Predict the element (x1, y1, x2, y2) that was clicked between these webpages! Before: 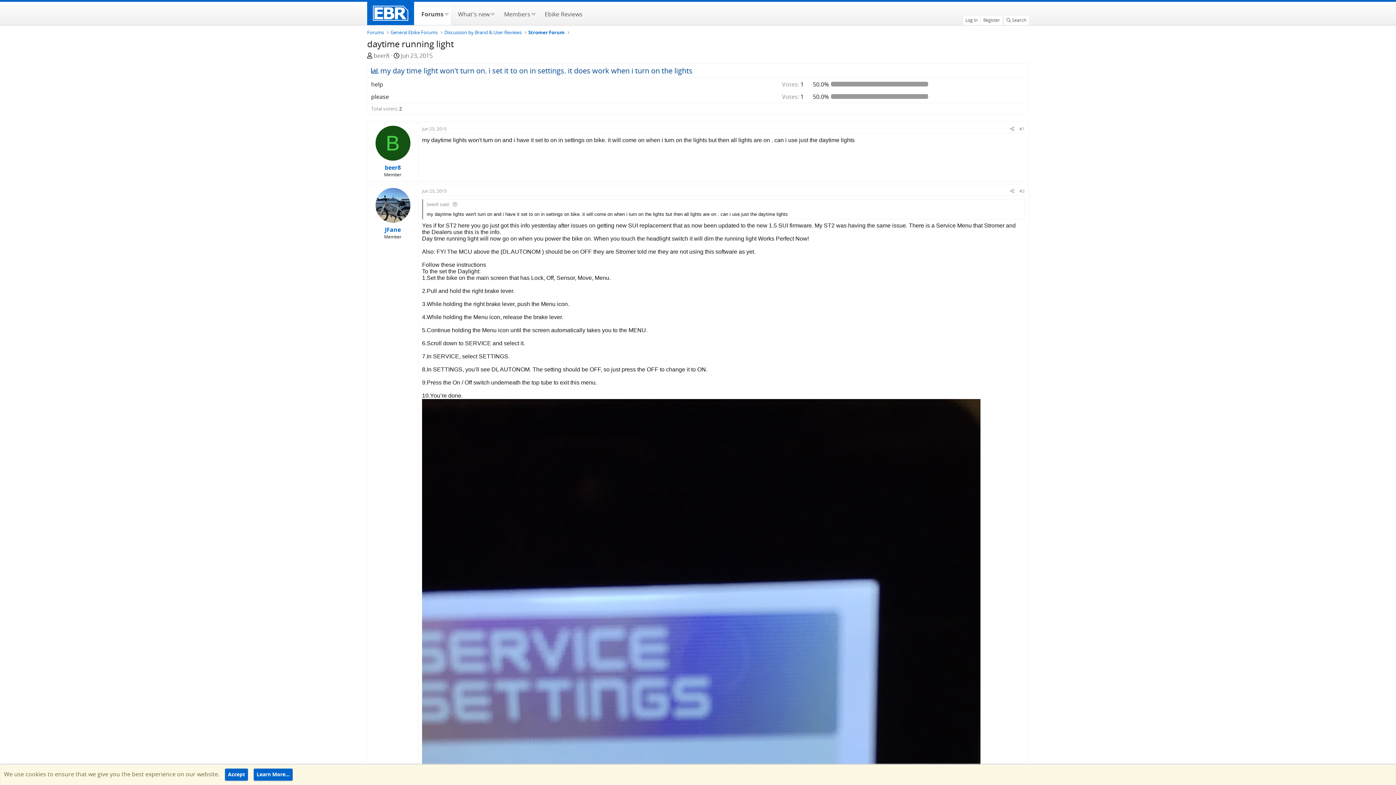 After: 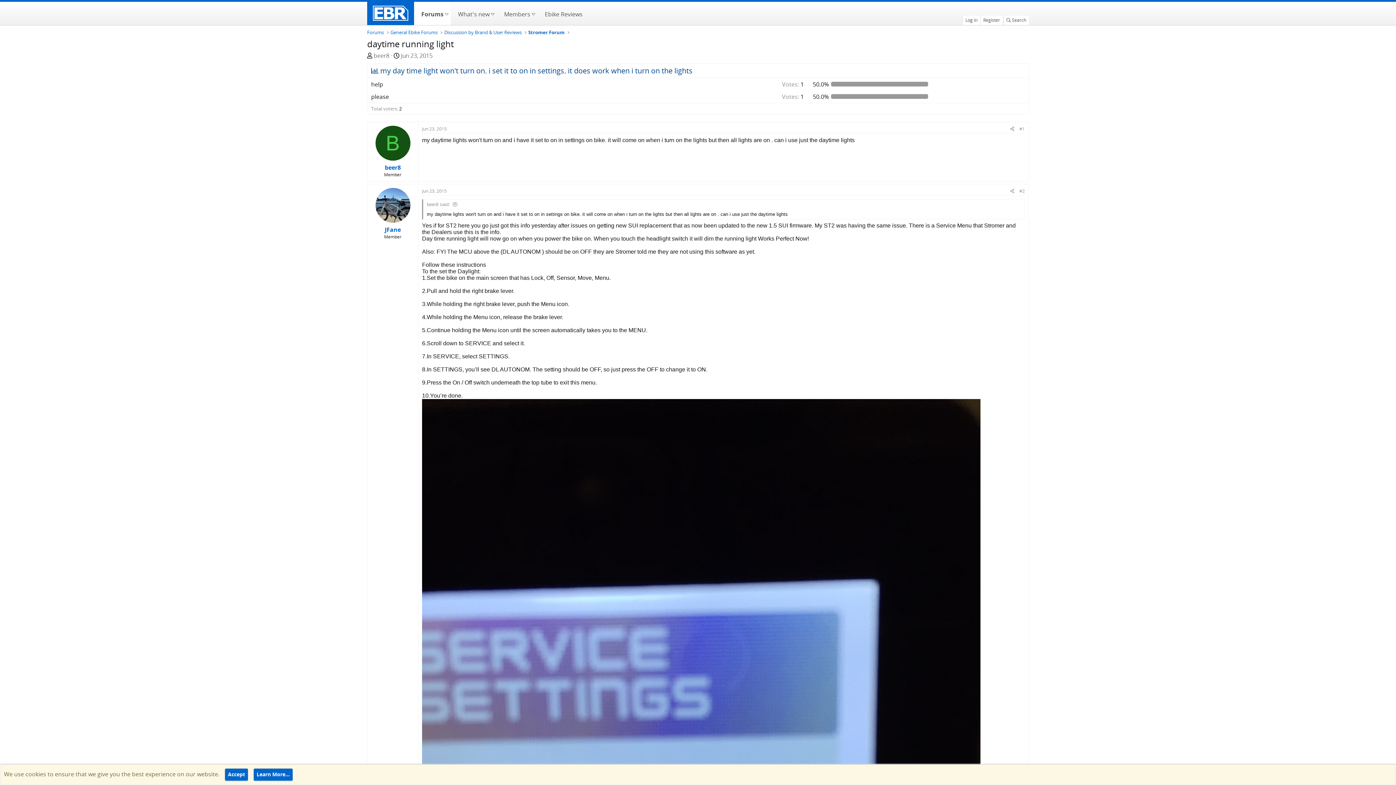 Action: label: Jun 23, 2015 bbox: (401, 51, 432, 59)